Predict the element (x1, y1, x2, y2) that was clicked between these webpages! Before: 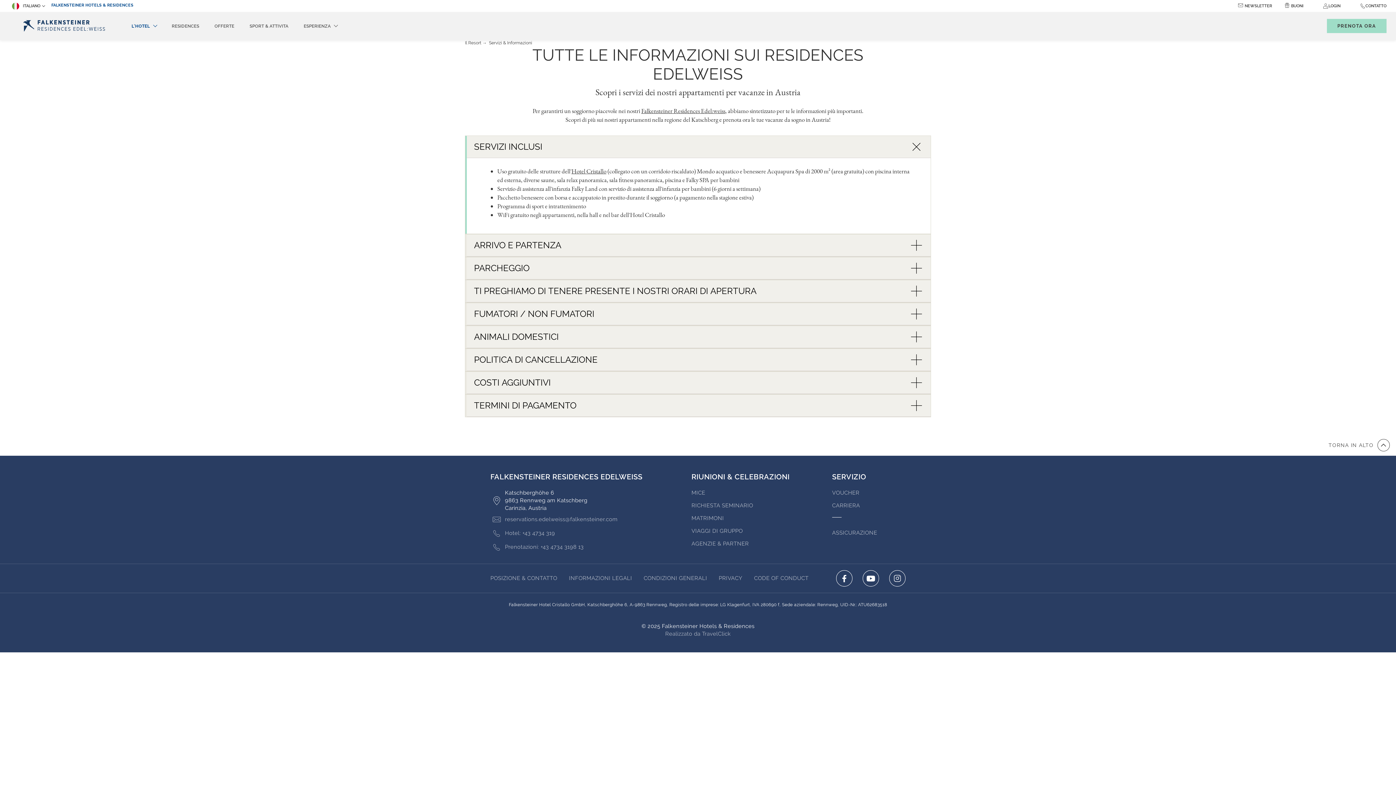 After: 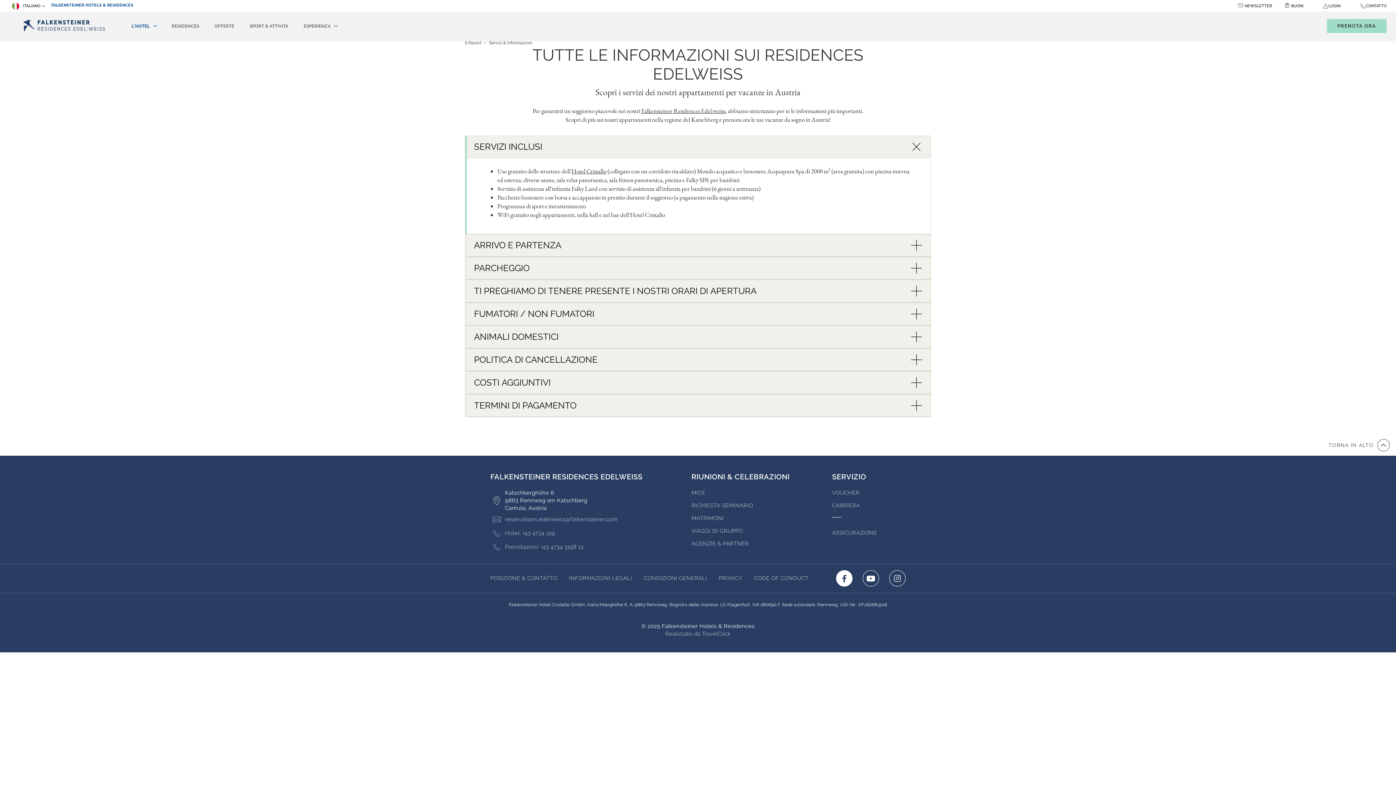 Action: bbox: (836, 570, 852, 587)